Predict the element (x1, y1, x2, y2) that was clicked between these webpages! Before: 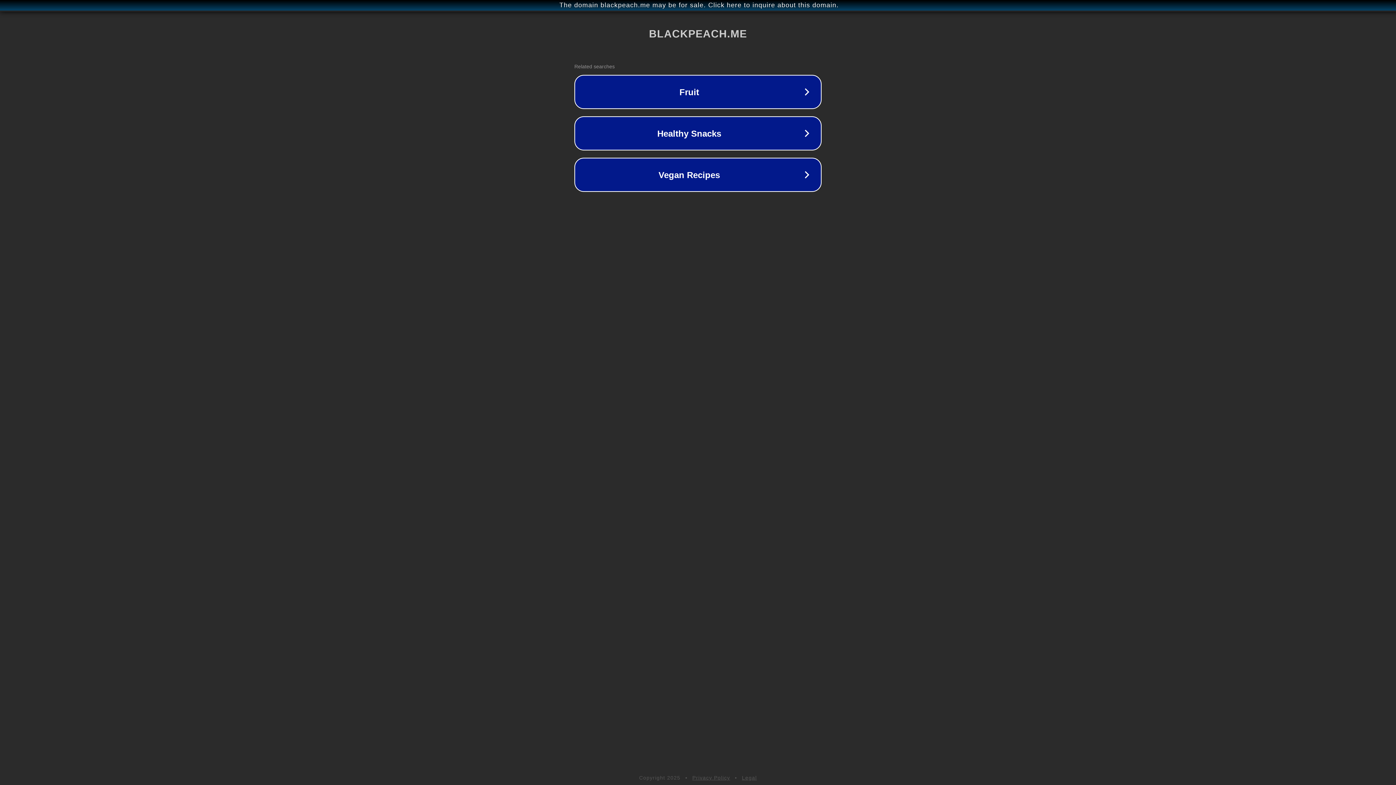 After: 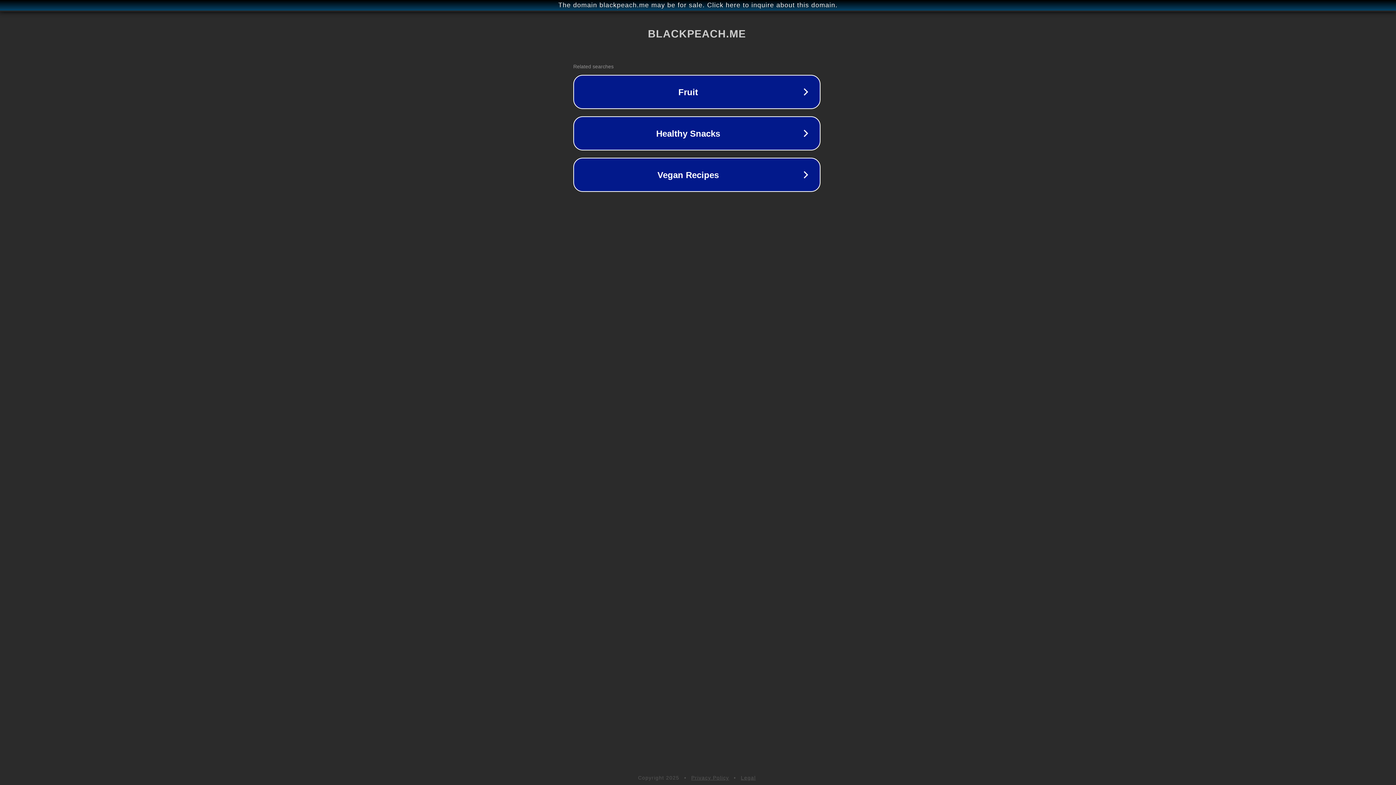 Action: label: The domain blackpeach.me may be for sale. Click here to inquire about this domain. bbox: (1, 1, 1397, 9)